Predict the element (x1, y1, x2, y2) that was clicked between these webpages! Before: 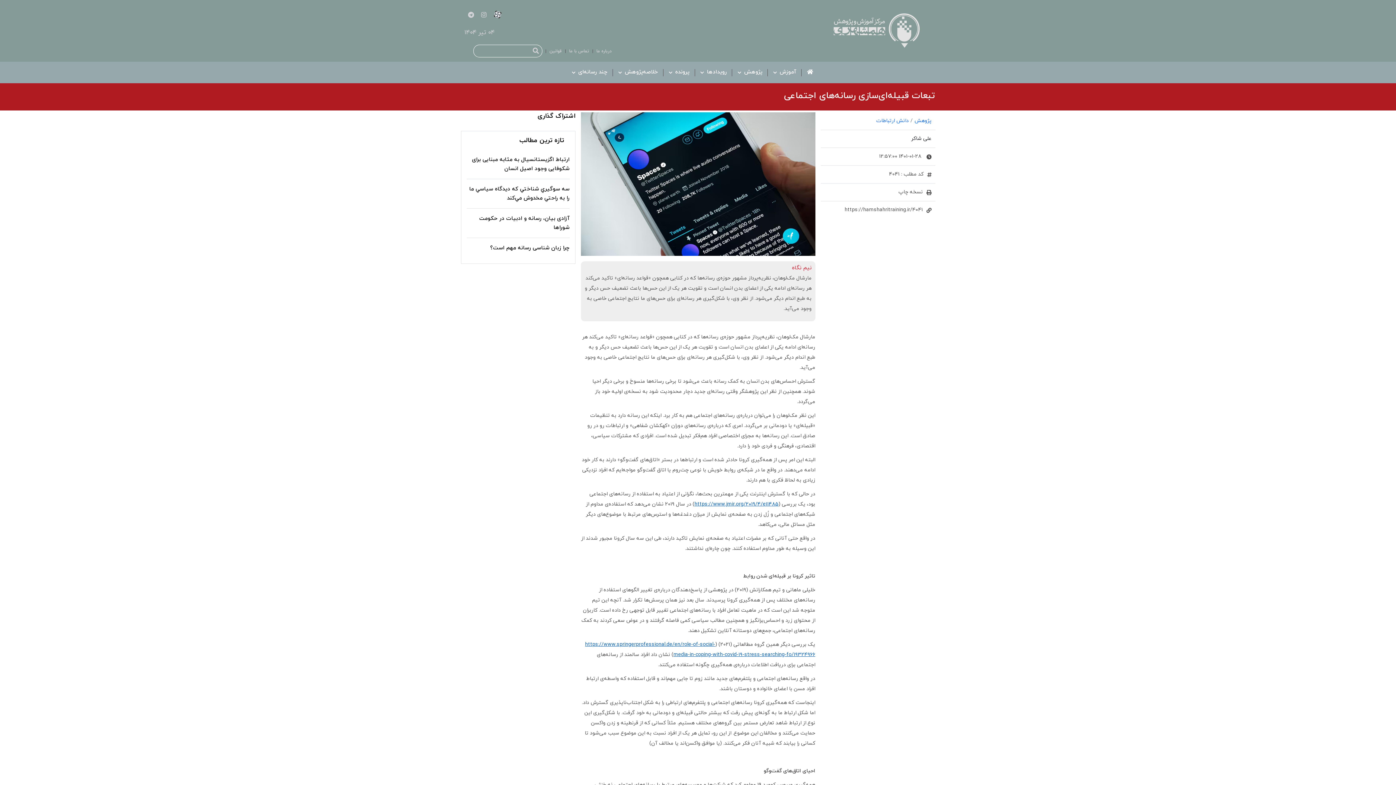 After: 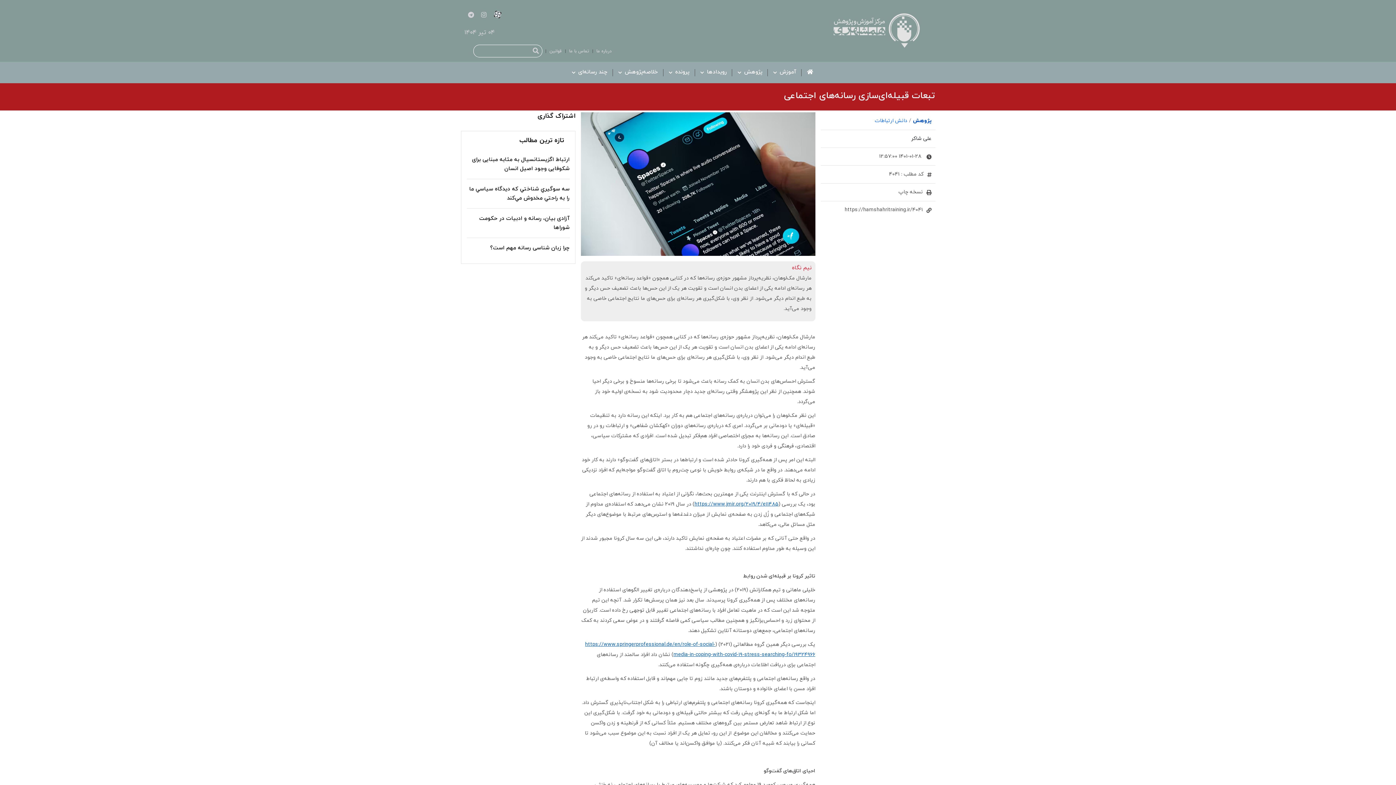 Action: label: پژوهش bbox: (914, 117, 931, 124)